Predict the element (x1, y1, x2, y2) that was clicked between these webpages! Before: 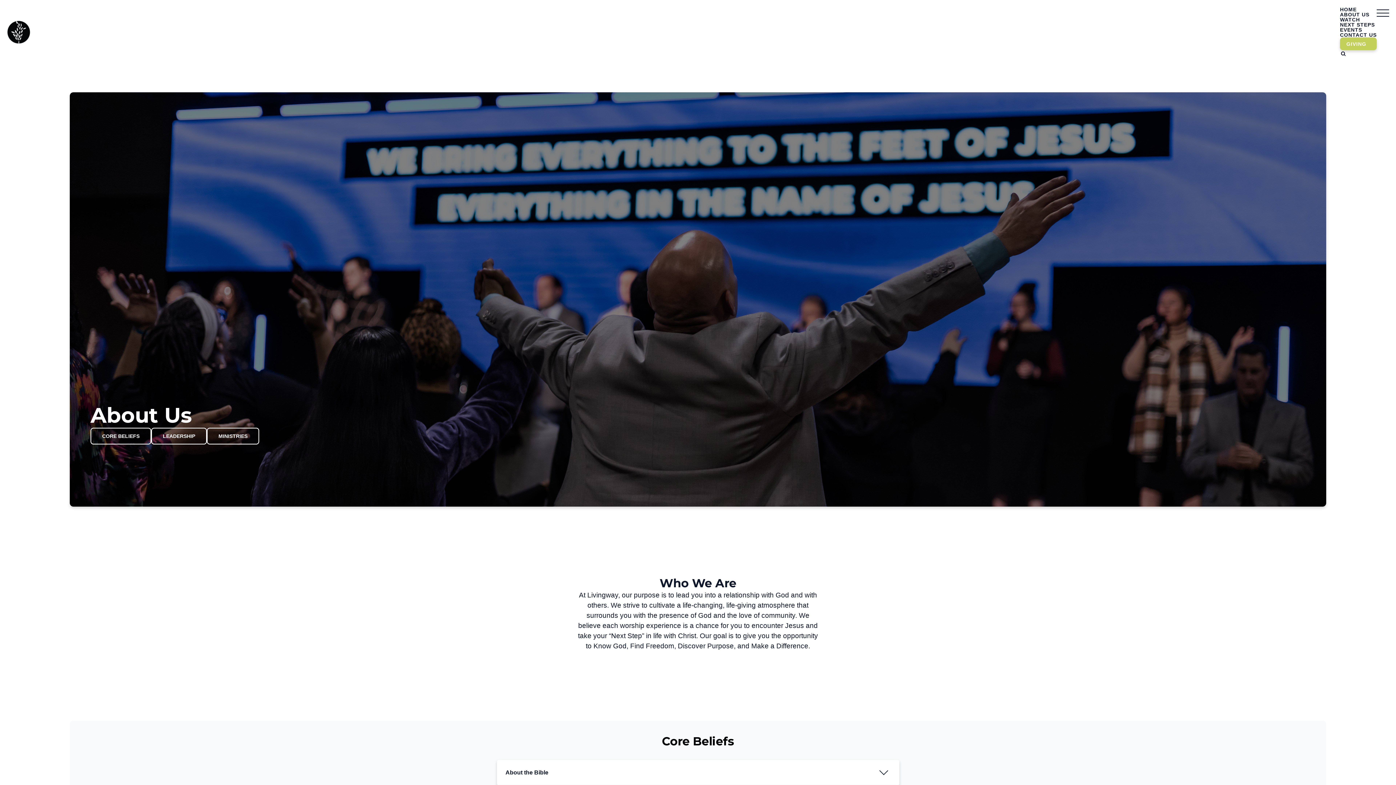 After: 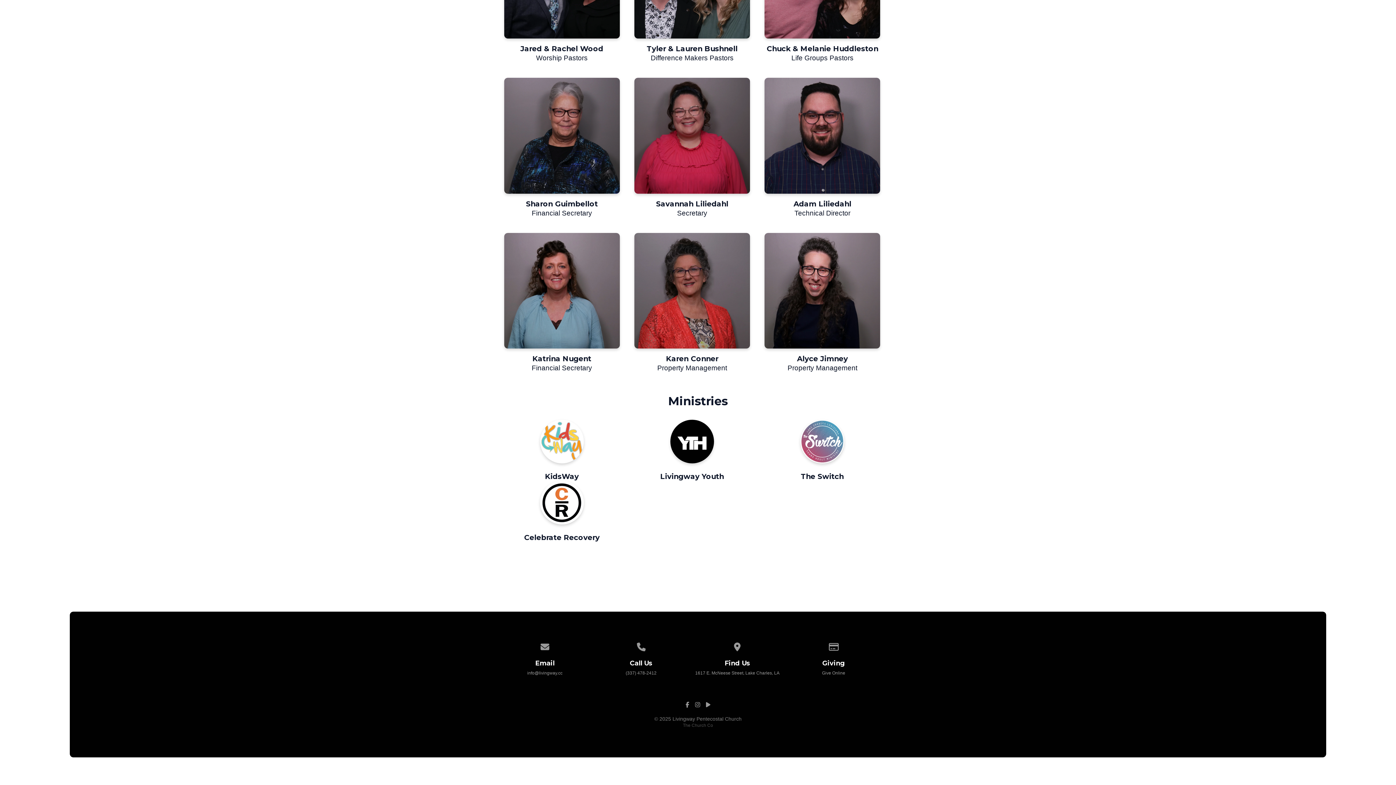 Action: label: MINISTRIES bbox: (206, 428, 259, 444)